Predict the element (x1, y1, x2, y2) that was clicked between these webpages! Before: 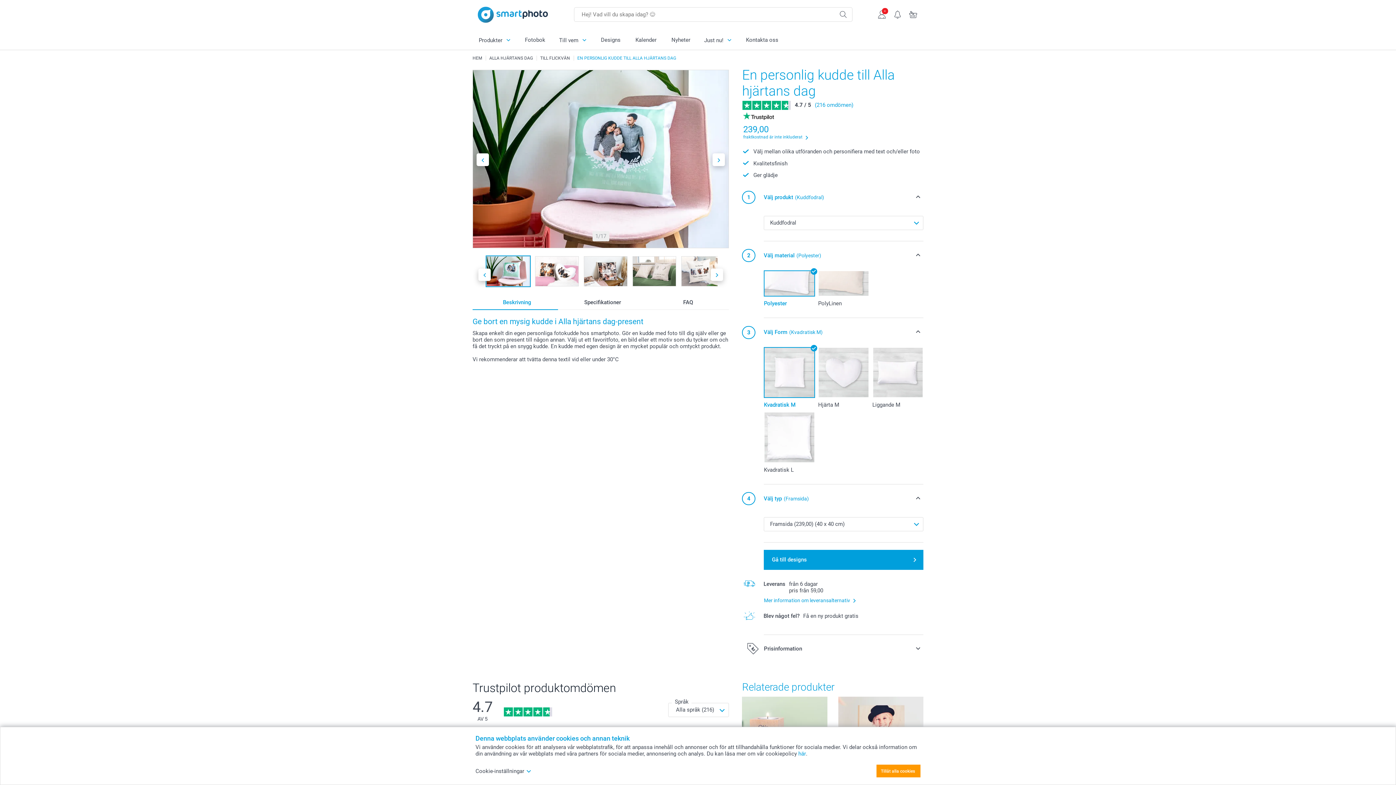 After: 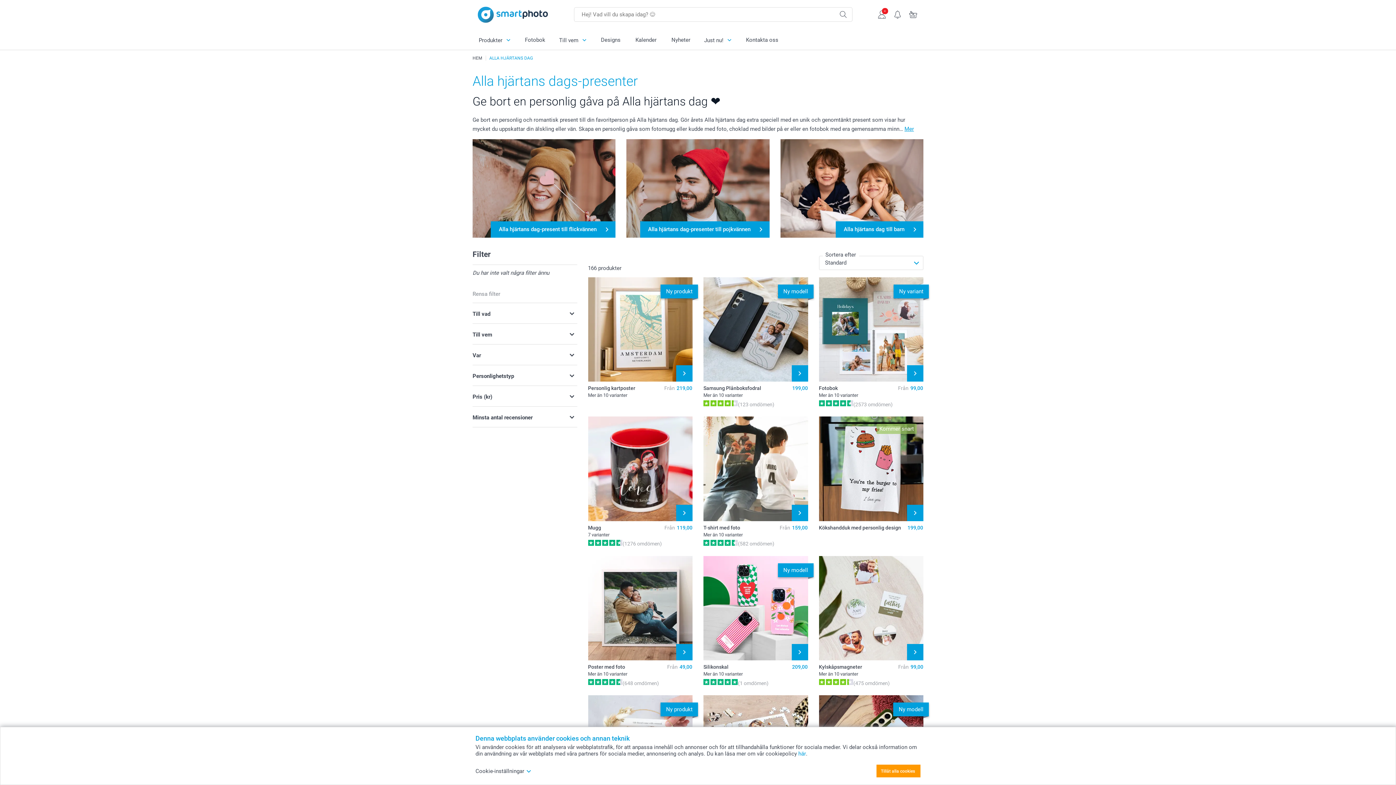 Action: label: ALLA HJÄRTANS DAG bbox: (489, 55, 533, 60)